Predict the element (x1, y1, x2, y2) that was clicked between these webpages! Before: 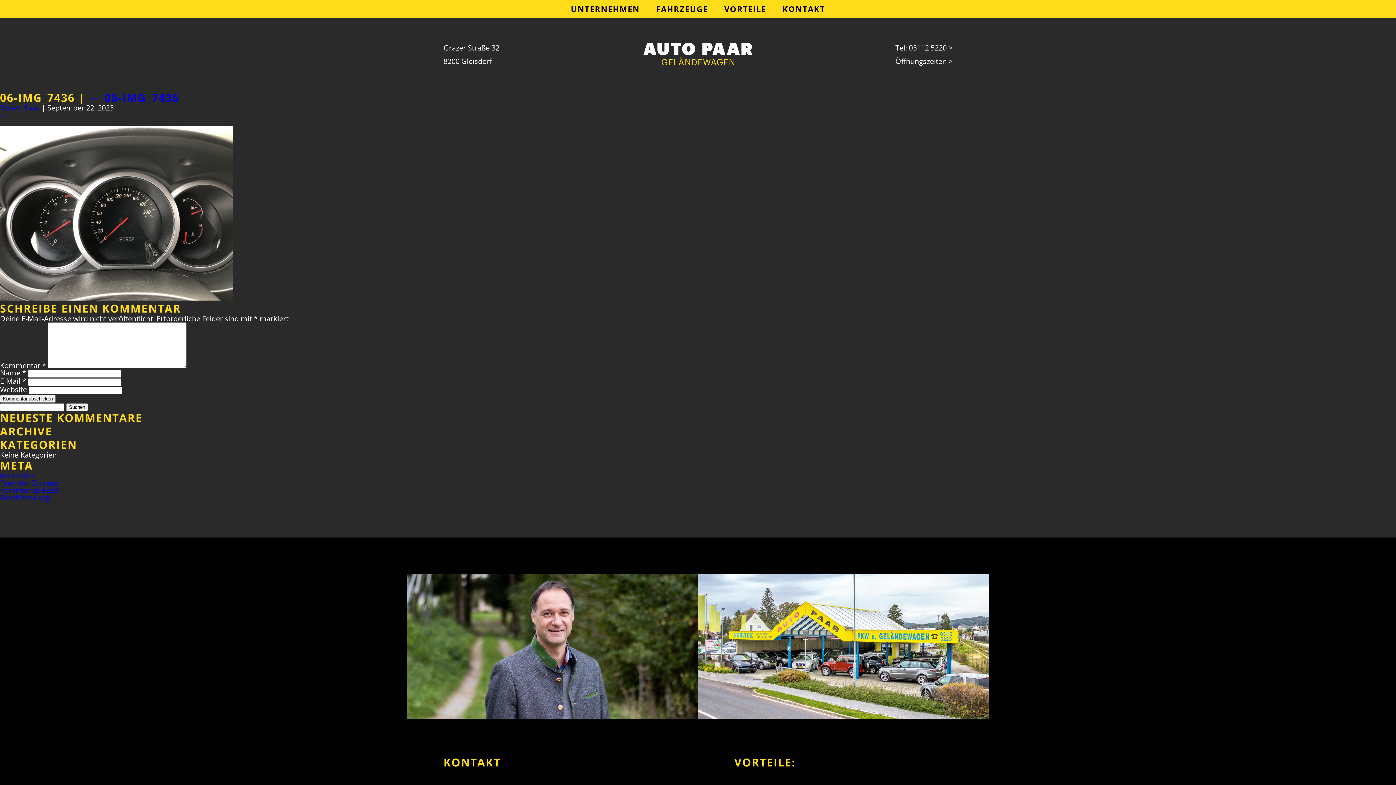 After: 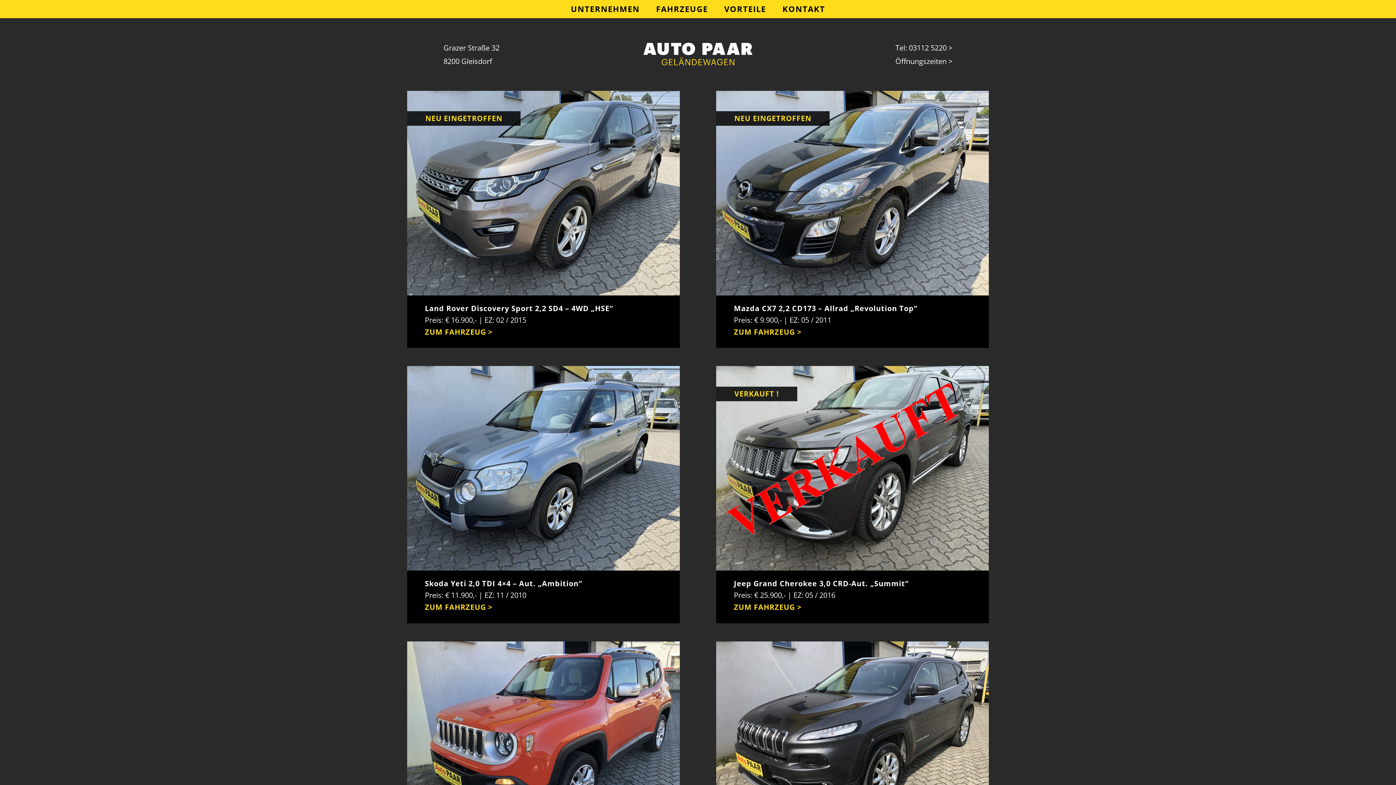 Action: label: FAHRZEUGE bbox: (649, 0, 715, 17)